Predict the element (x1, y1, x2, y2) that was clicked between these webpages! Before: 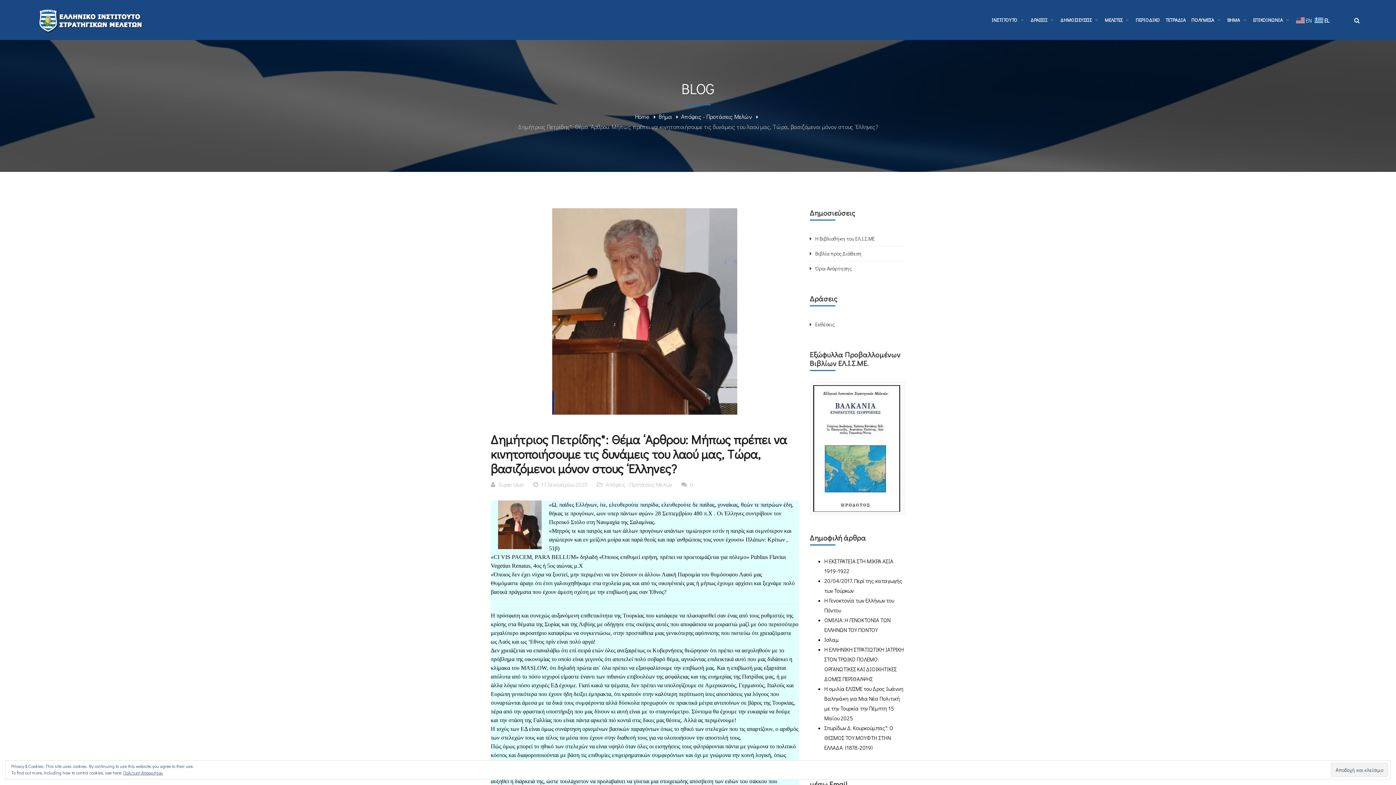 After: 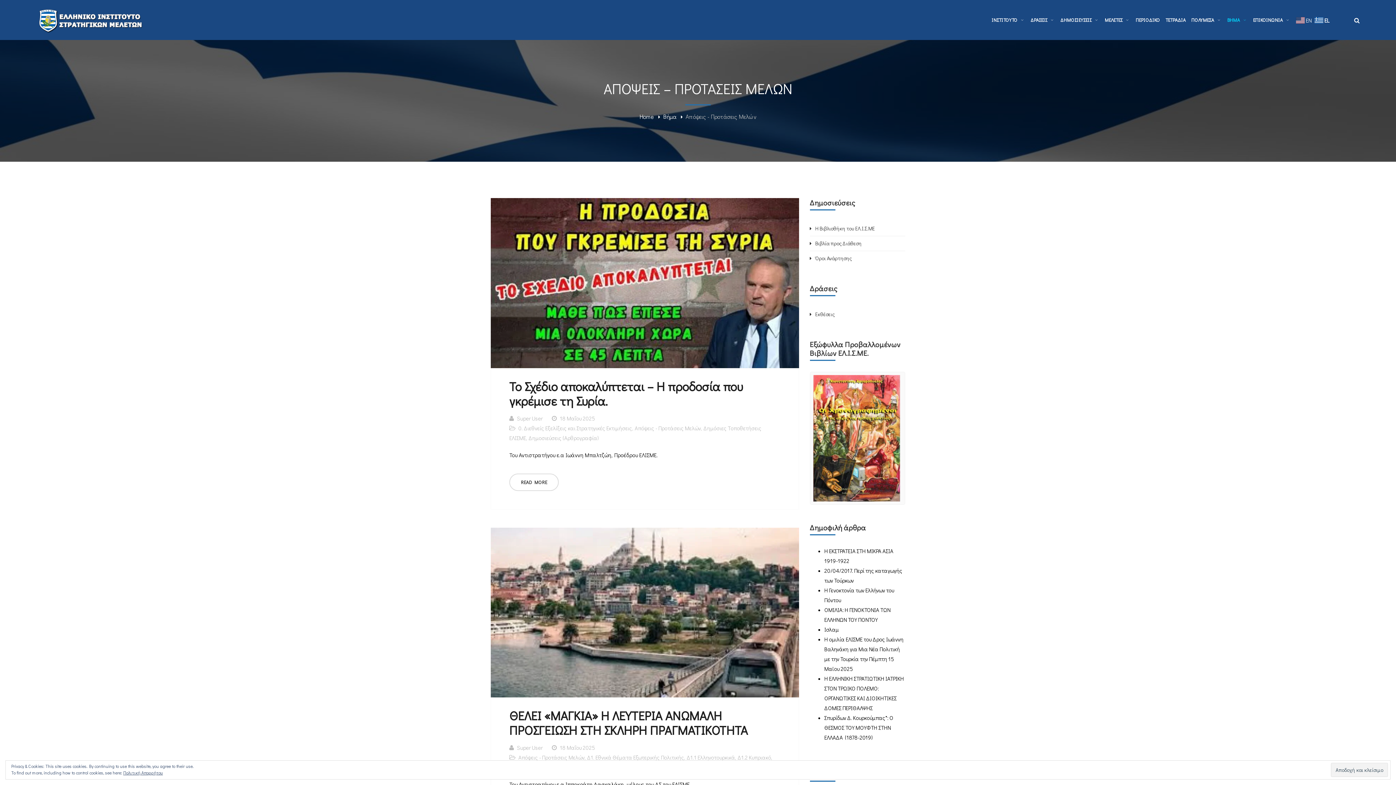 Action: bbox: (606, 480, 672, 488) label: Απόψεις - Προτάσεις Μελών